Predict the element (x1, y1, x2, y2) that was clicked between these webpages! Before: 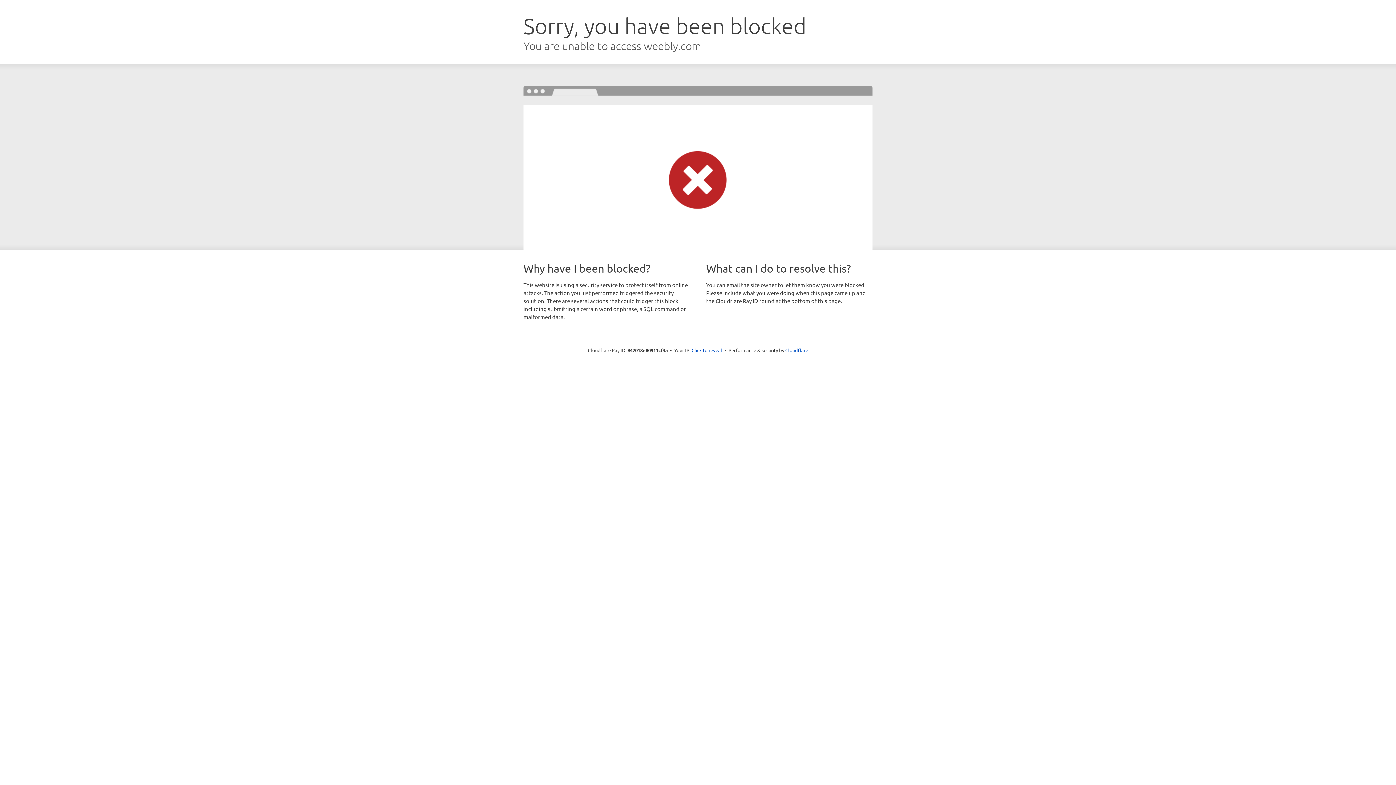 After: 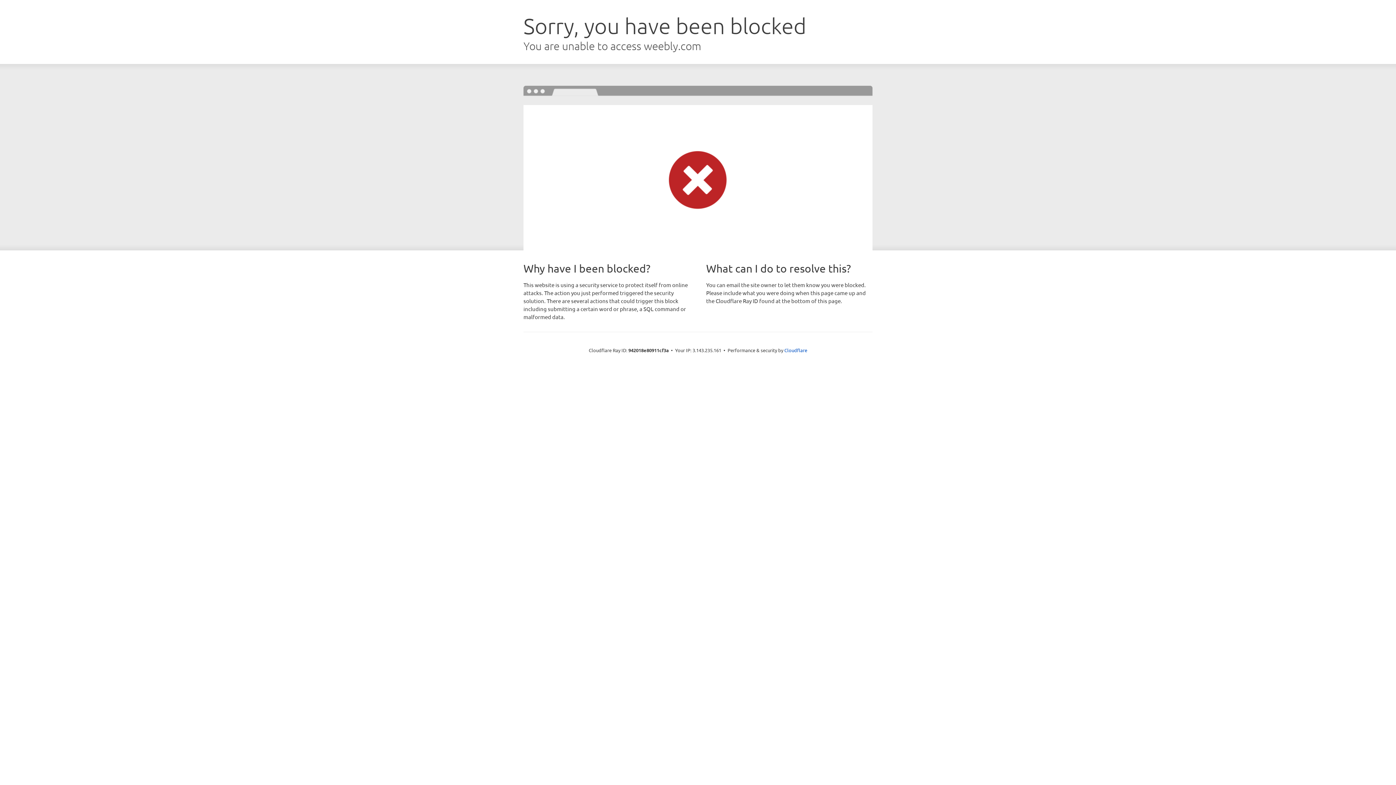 Action: bbox: (691, 346, 722, 353) label: Click to reveal